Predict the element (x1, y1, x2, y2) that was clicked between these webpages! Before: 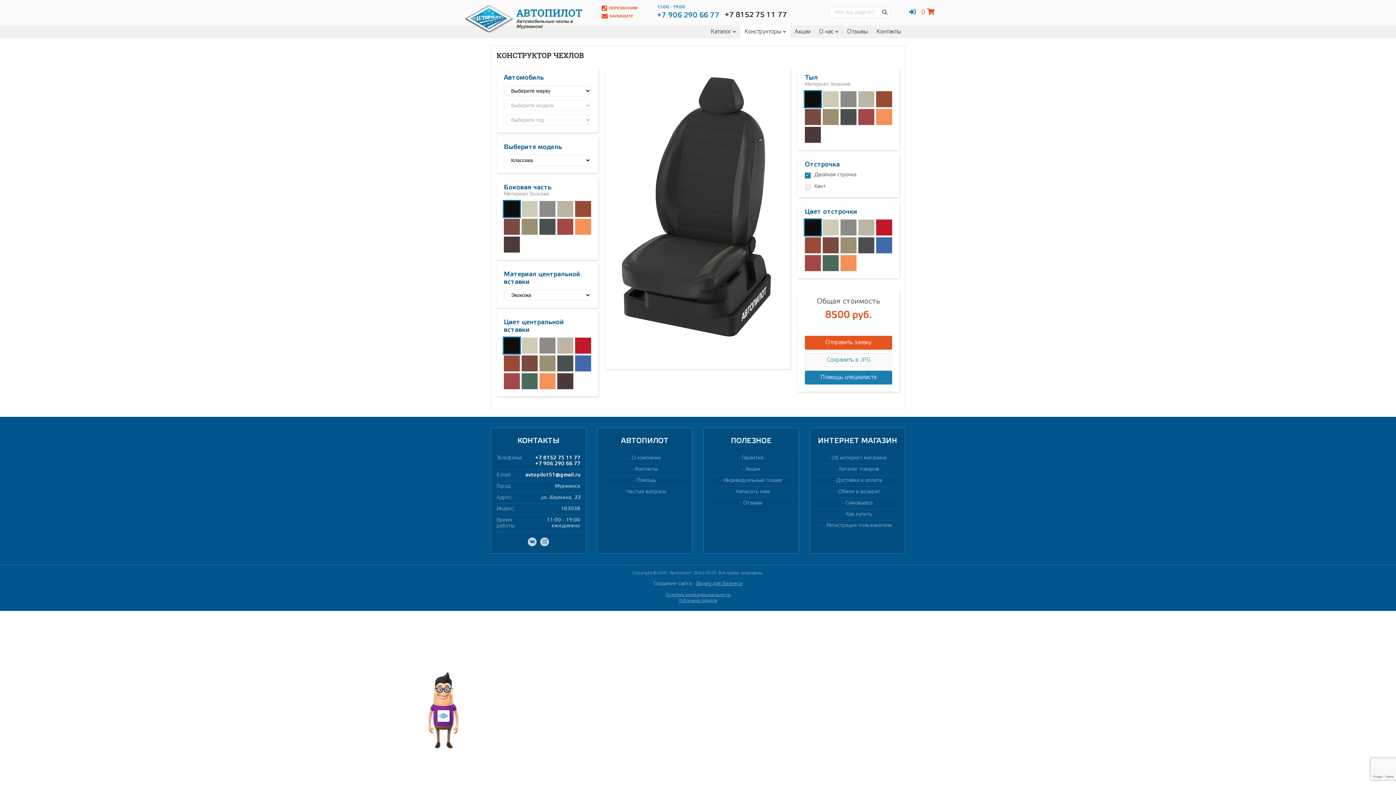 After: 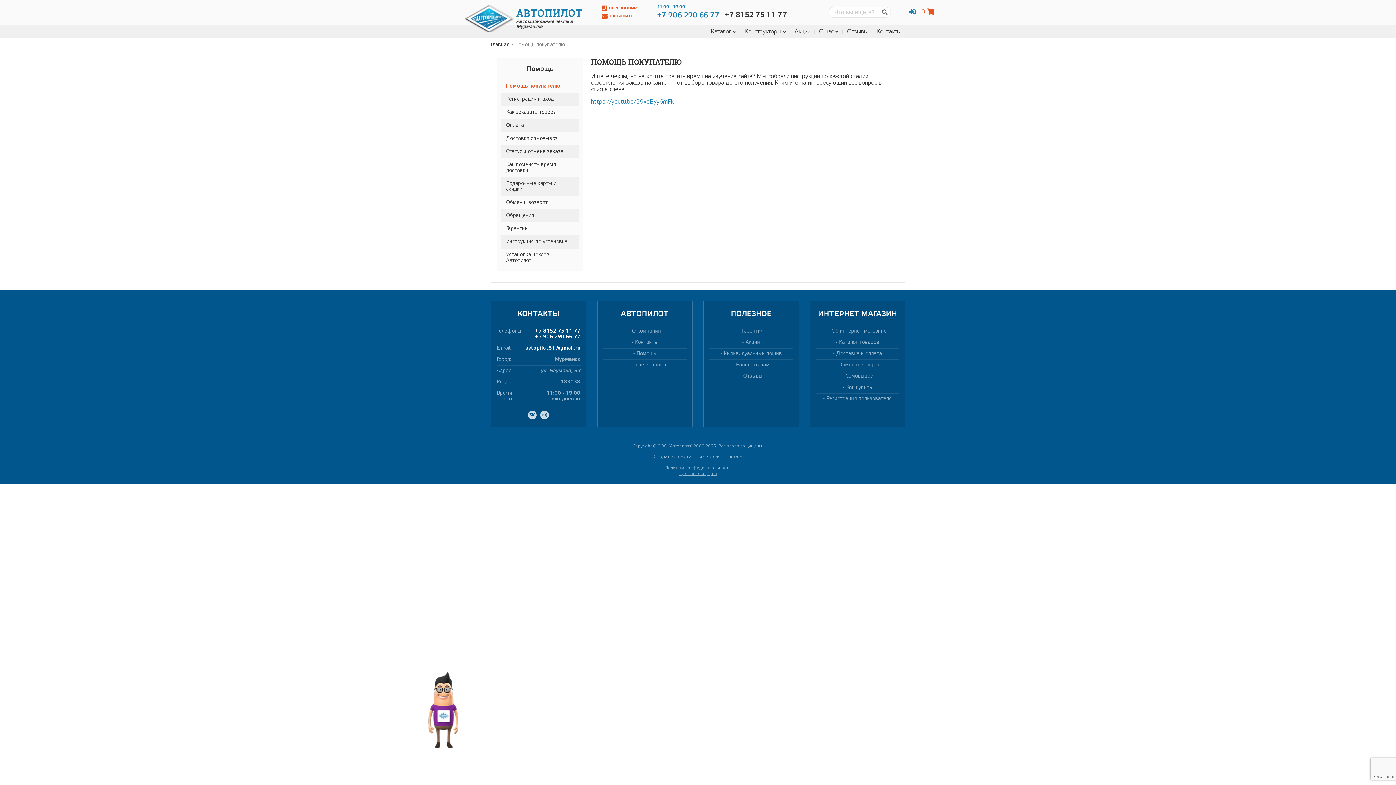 Action: bbox: (603, 475, 686, 486) label: Помощь